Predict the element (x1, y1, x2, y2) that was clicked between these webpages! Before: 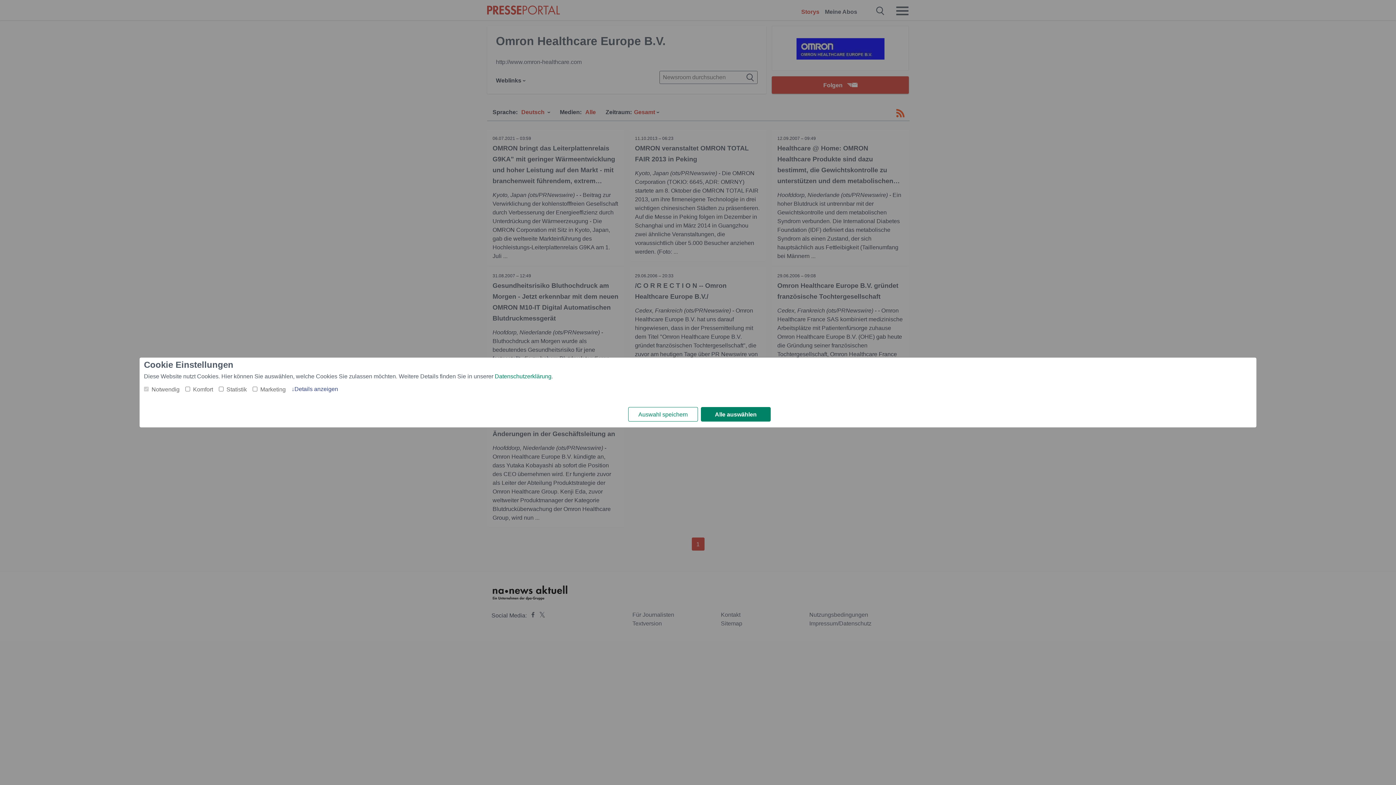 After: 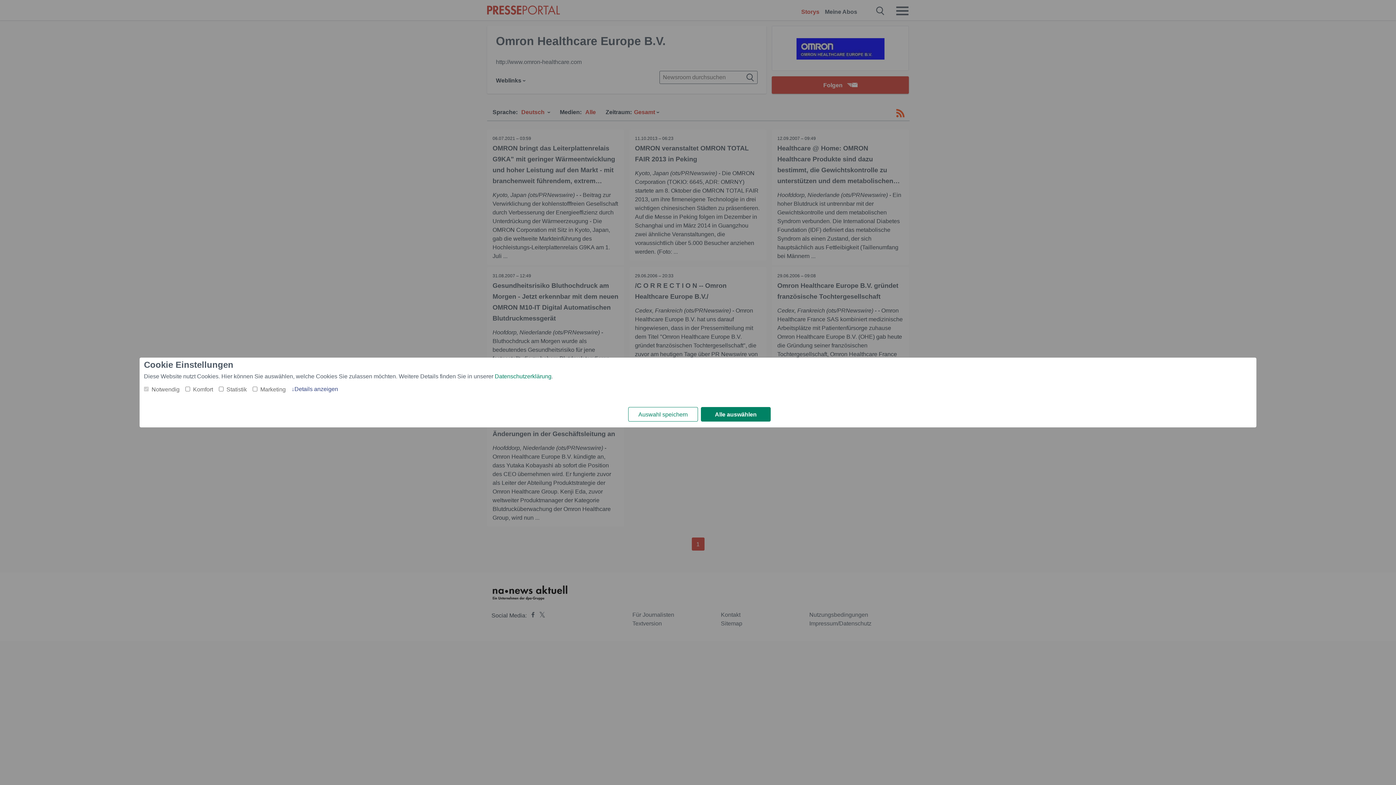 Action: label: Datenschutzerklärung bbox: (494, 372, 551, 381)